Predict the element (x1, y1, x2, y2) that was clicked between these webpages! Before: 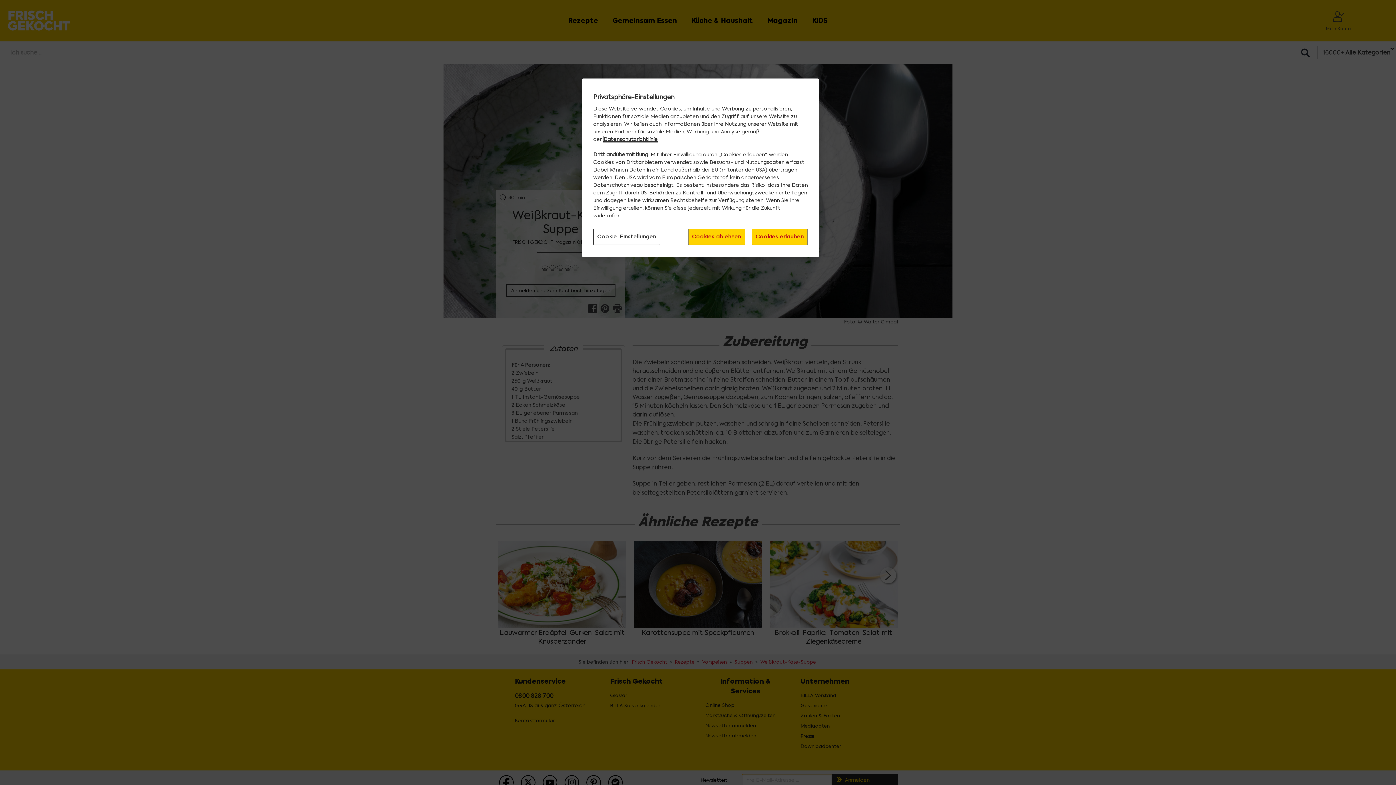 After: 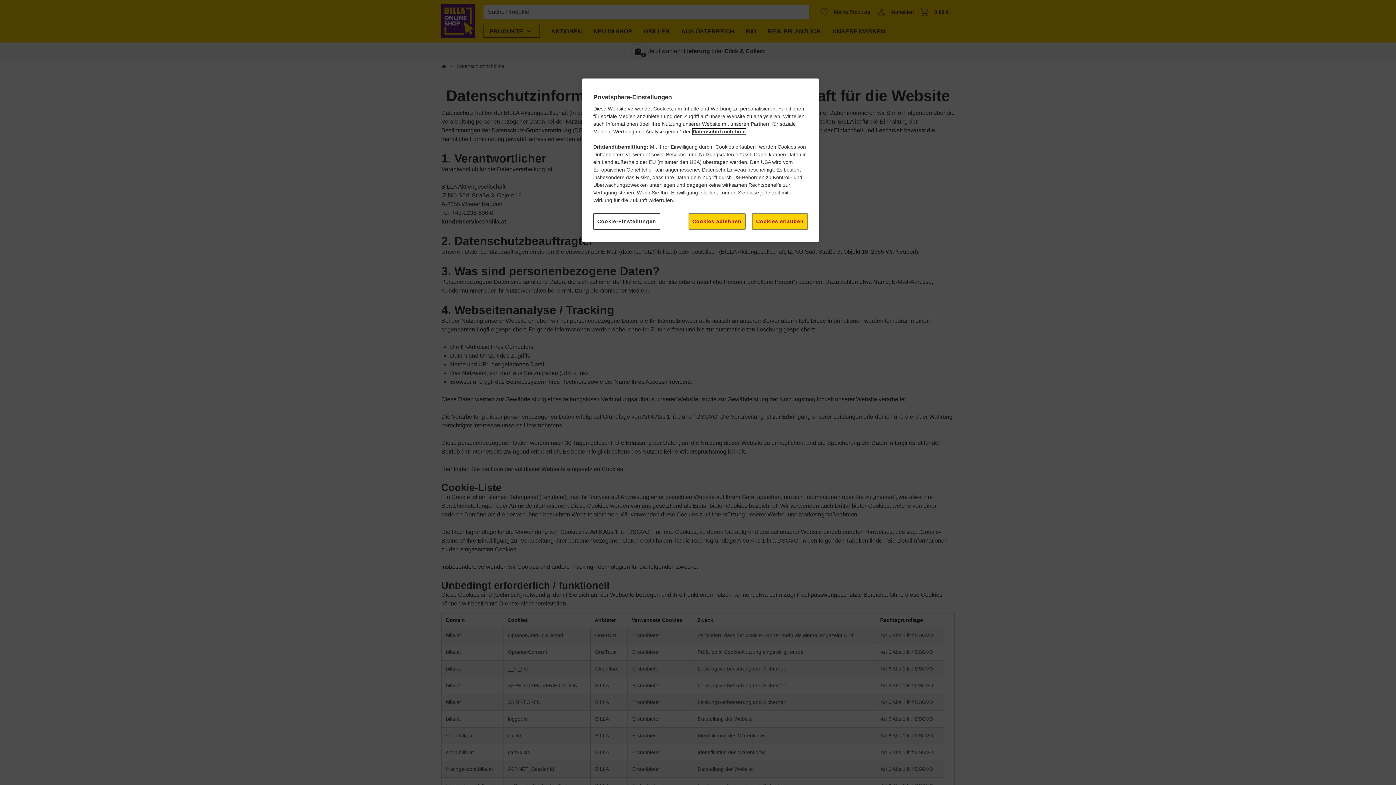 Action: label: Datenschutzrichtlinie bbox: (603, 136, 657, 142)